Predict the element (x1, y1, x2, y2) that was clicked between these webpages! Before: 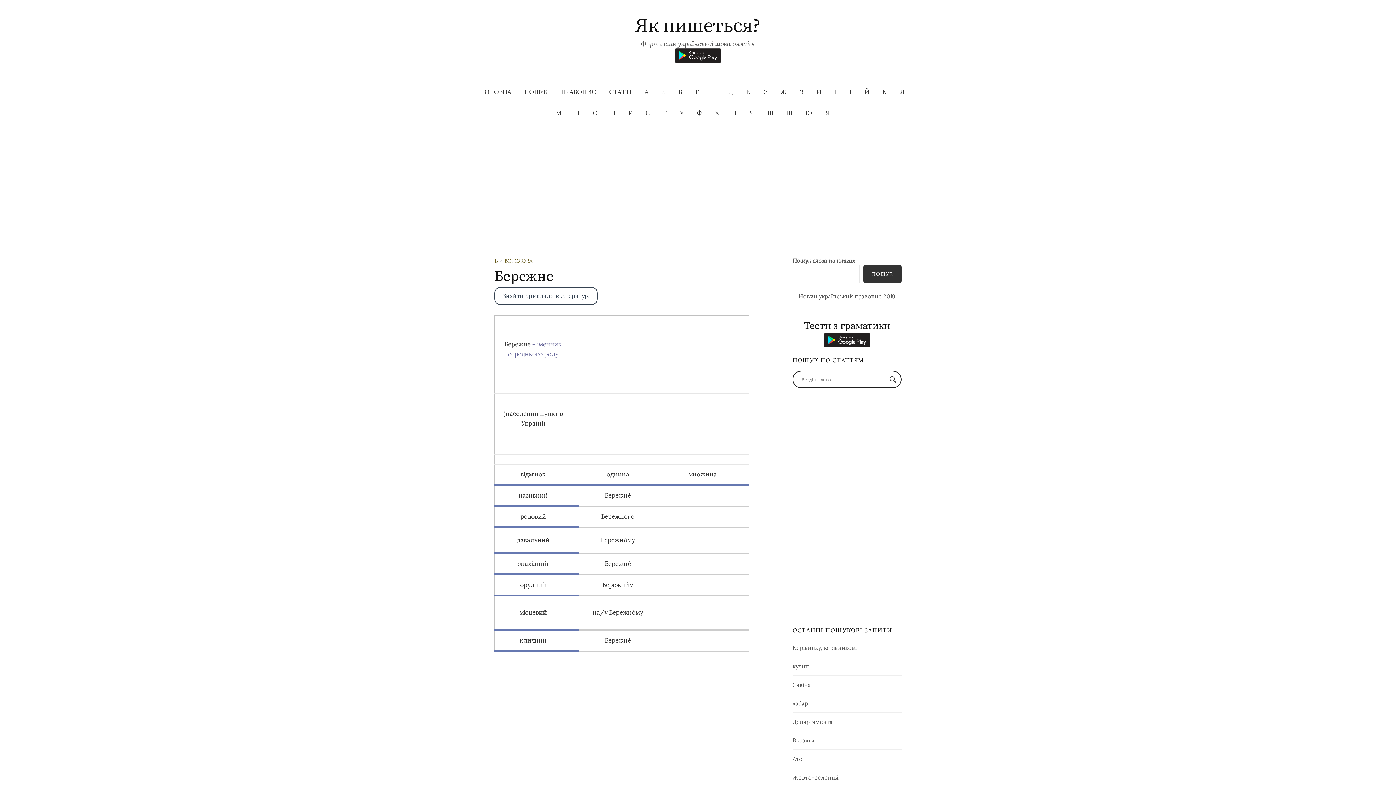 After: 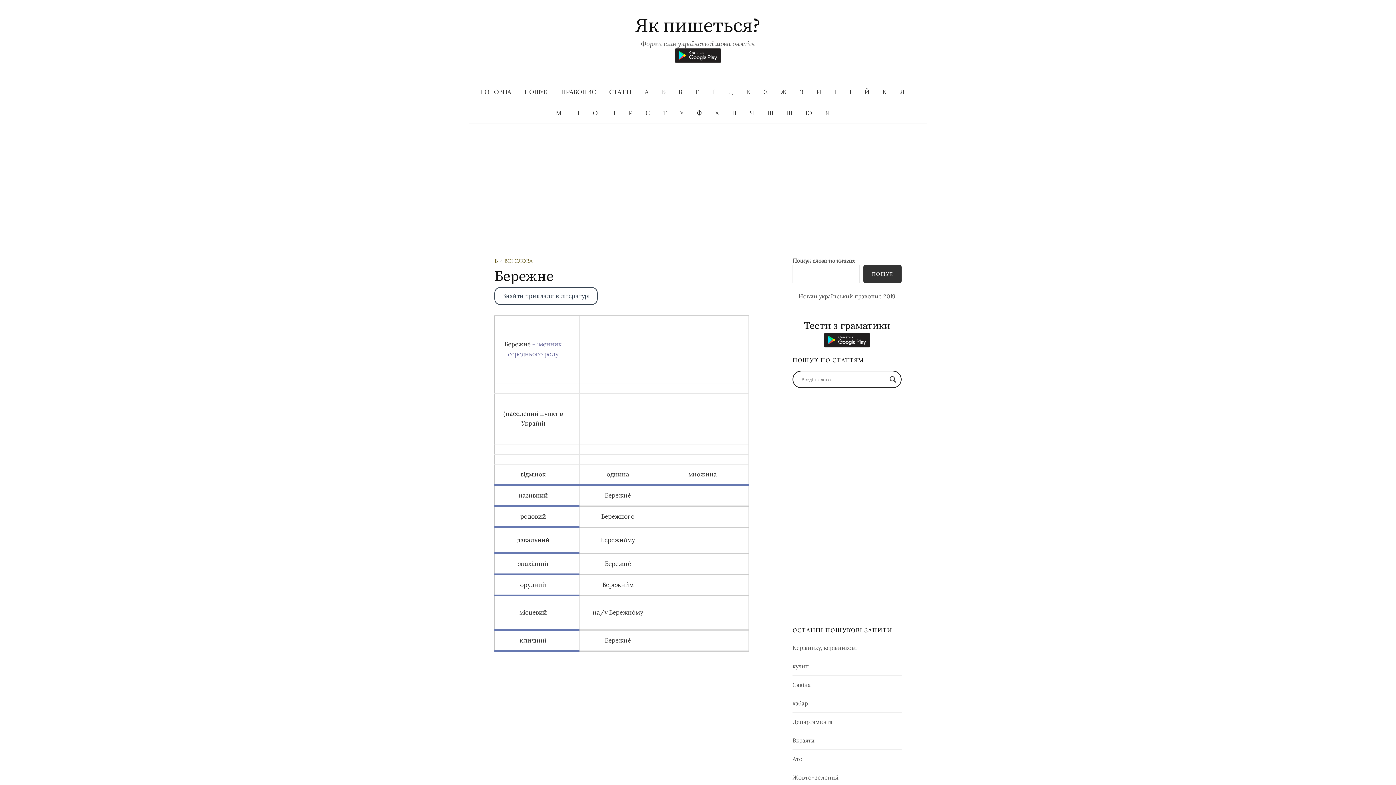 Action: label: Приложение для Android bbox: (674, 50, 721, 59)